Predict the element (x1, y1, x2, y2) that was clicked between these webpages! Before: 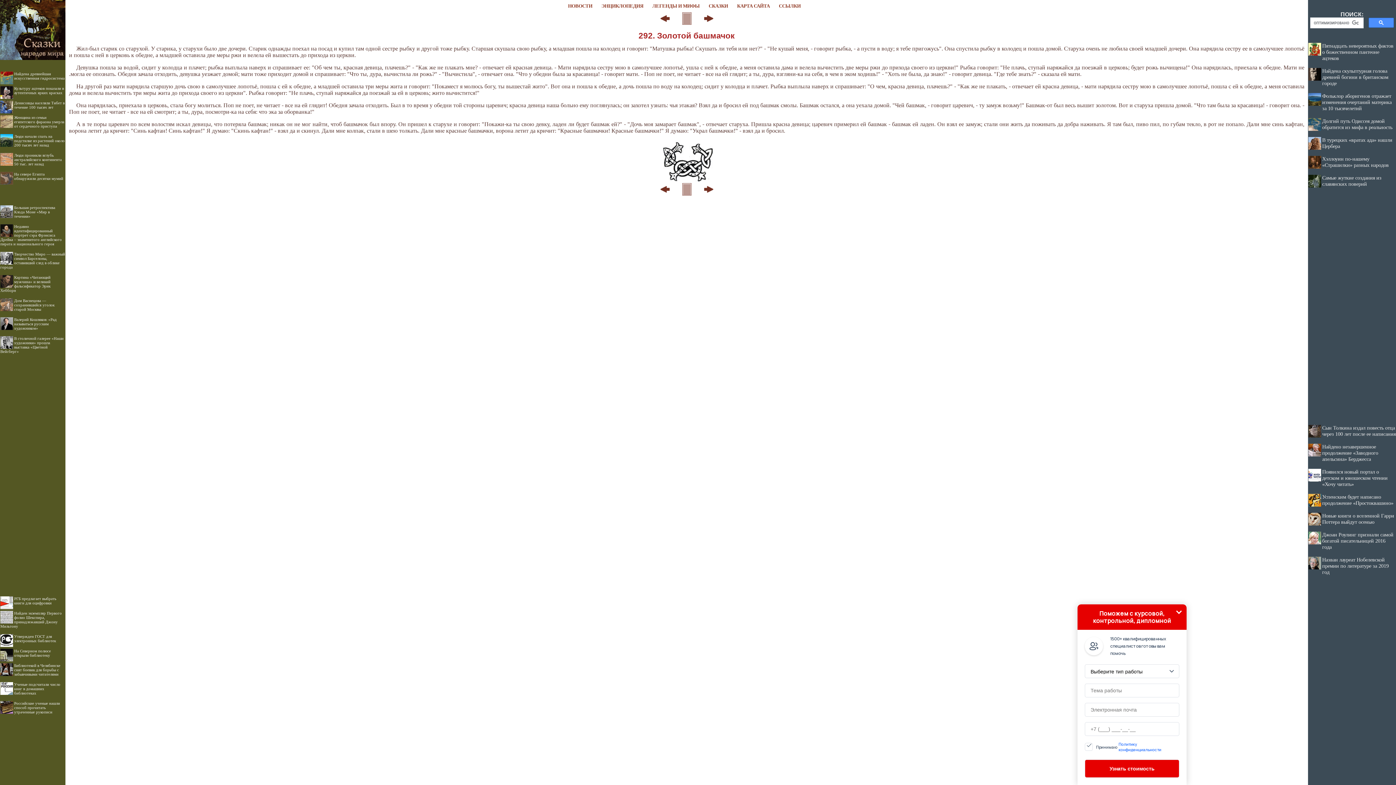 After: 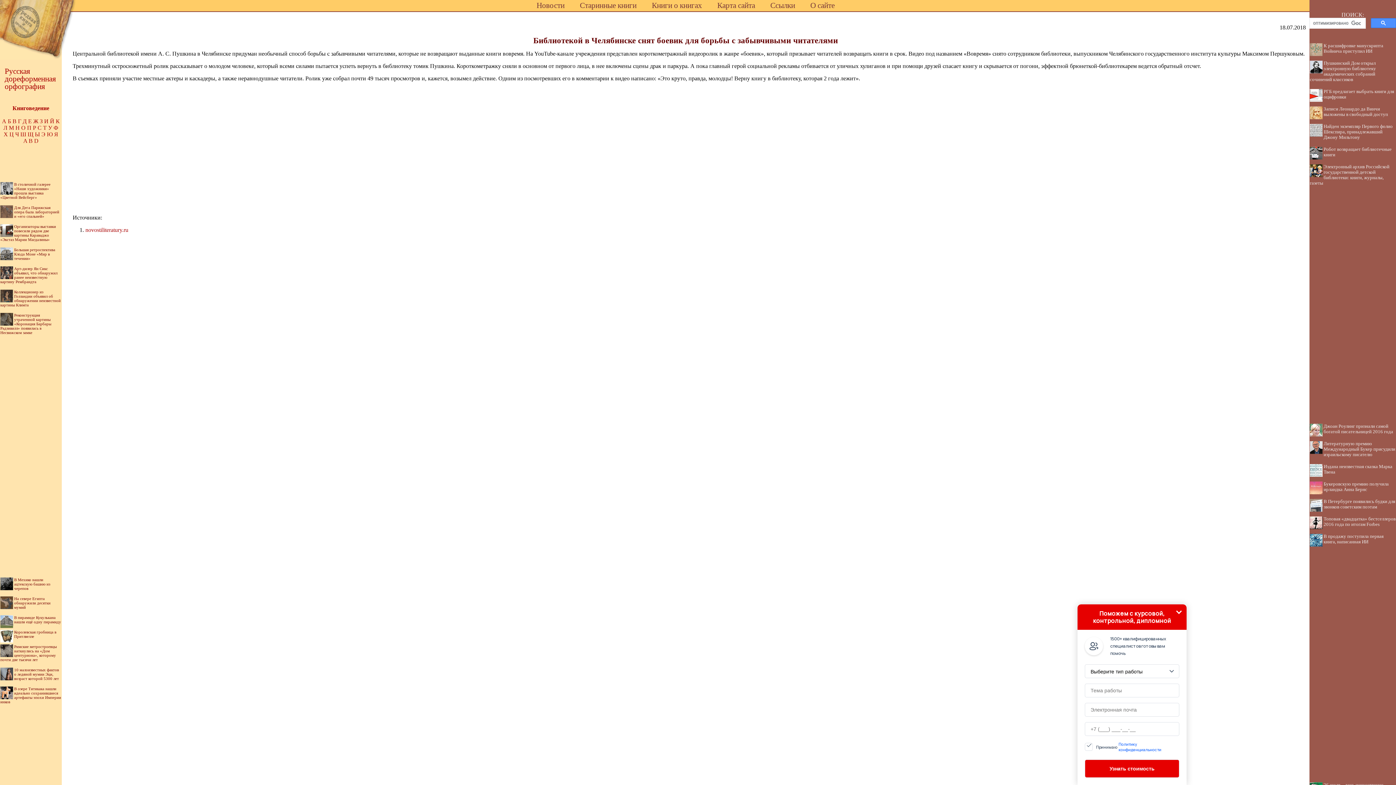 Action: label: Библиотекой в Челябинске снят боевик для борьбы с забывчивыми читателями bbox: (14, 663, 60, 676)